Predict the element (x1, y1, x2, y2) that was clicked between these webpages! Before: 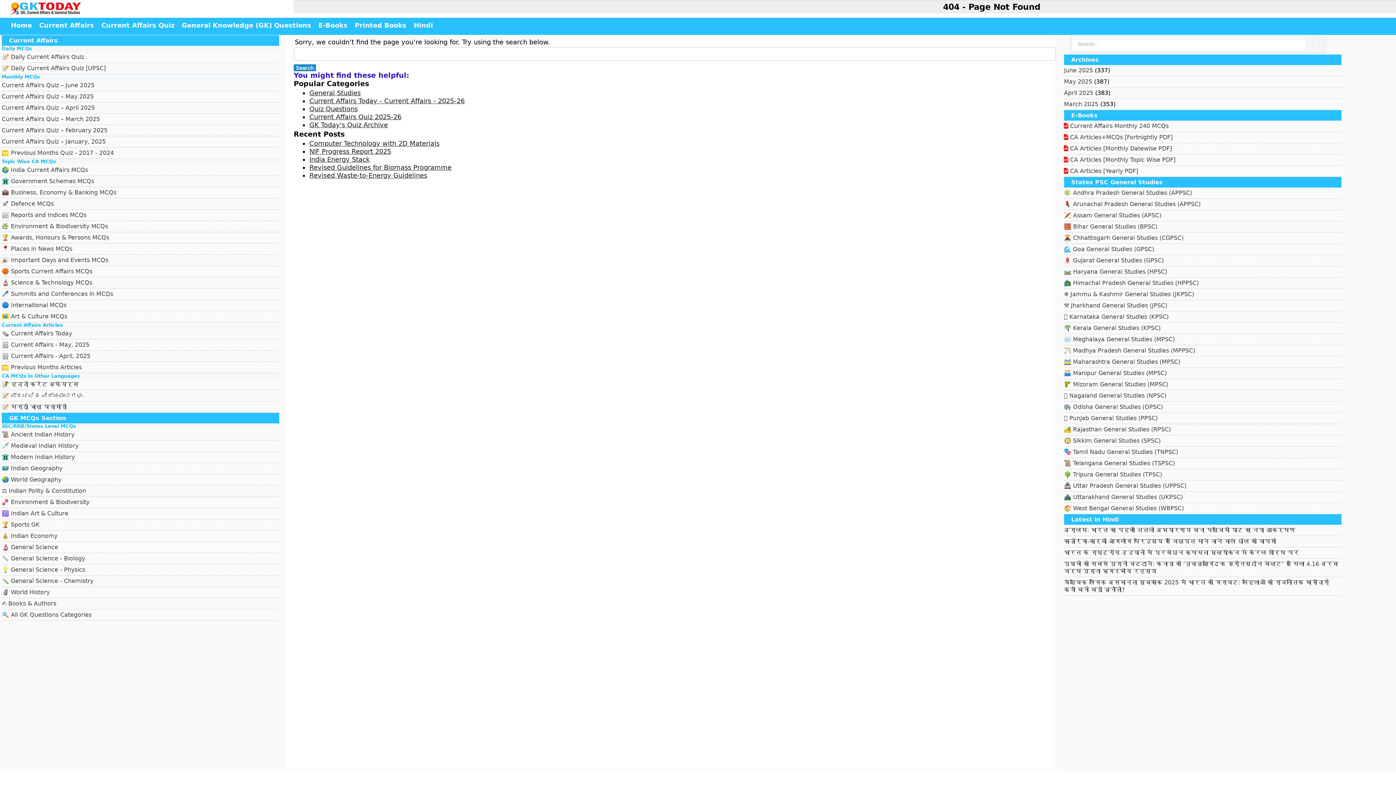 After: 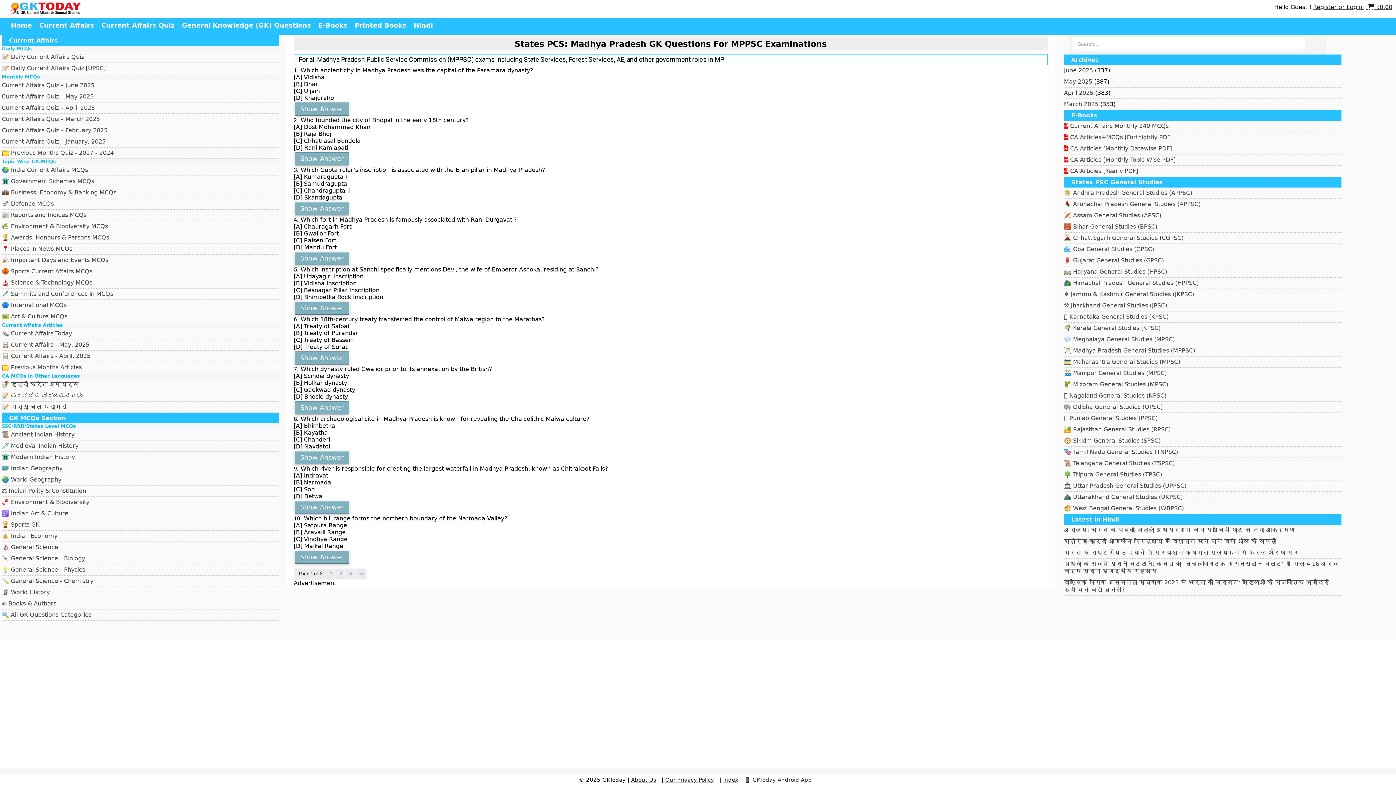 Action: label: 🏹 Madhya Pradesh General Studies (MPPSC) bbox: (1064, 450, 1195, 457)